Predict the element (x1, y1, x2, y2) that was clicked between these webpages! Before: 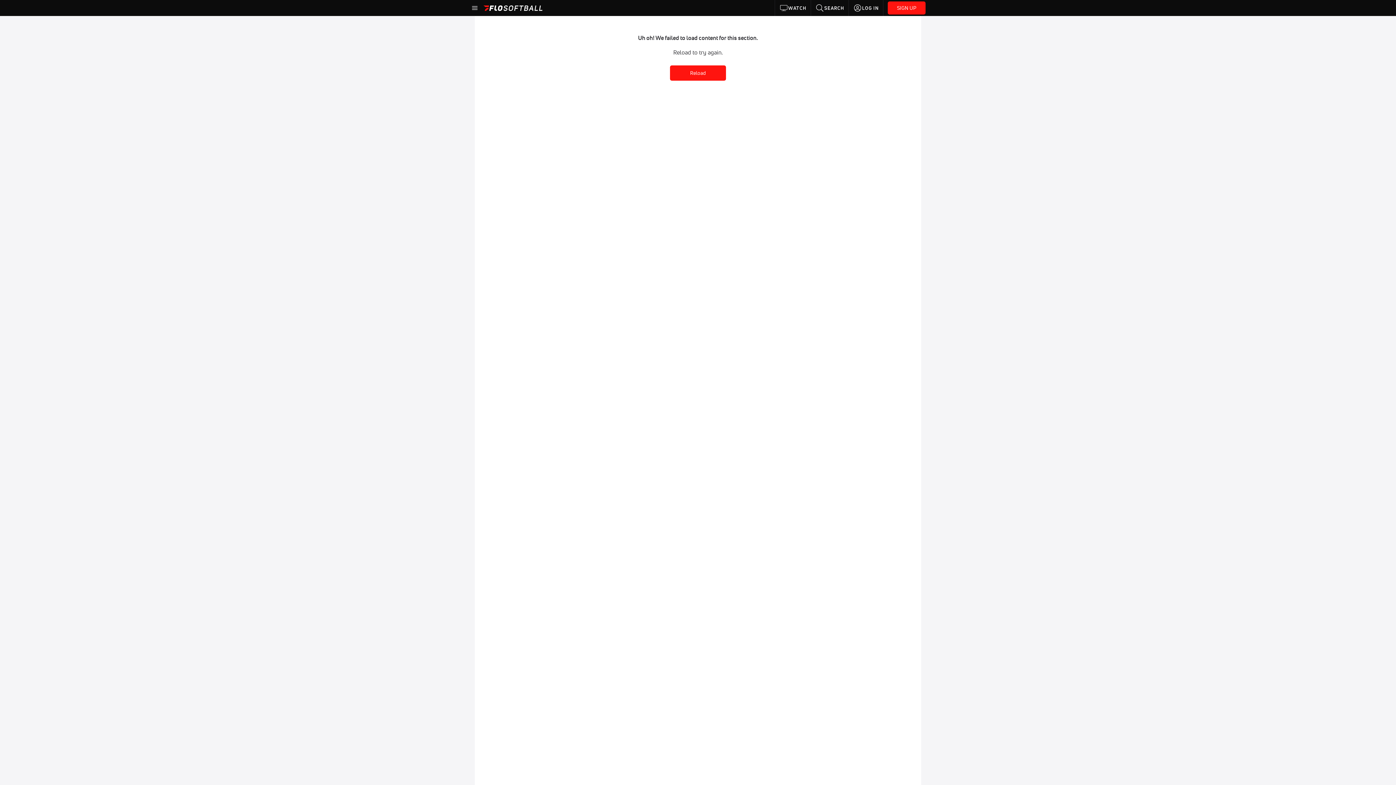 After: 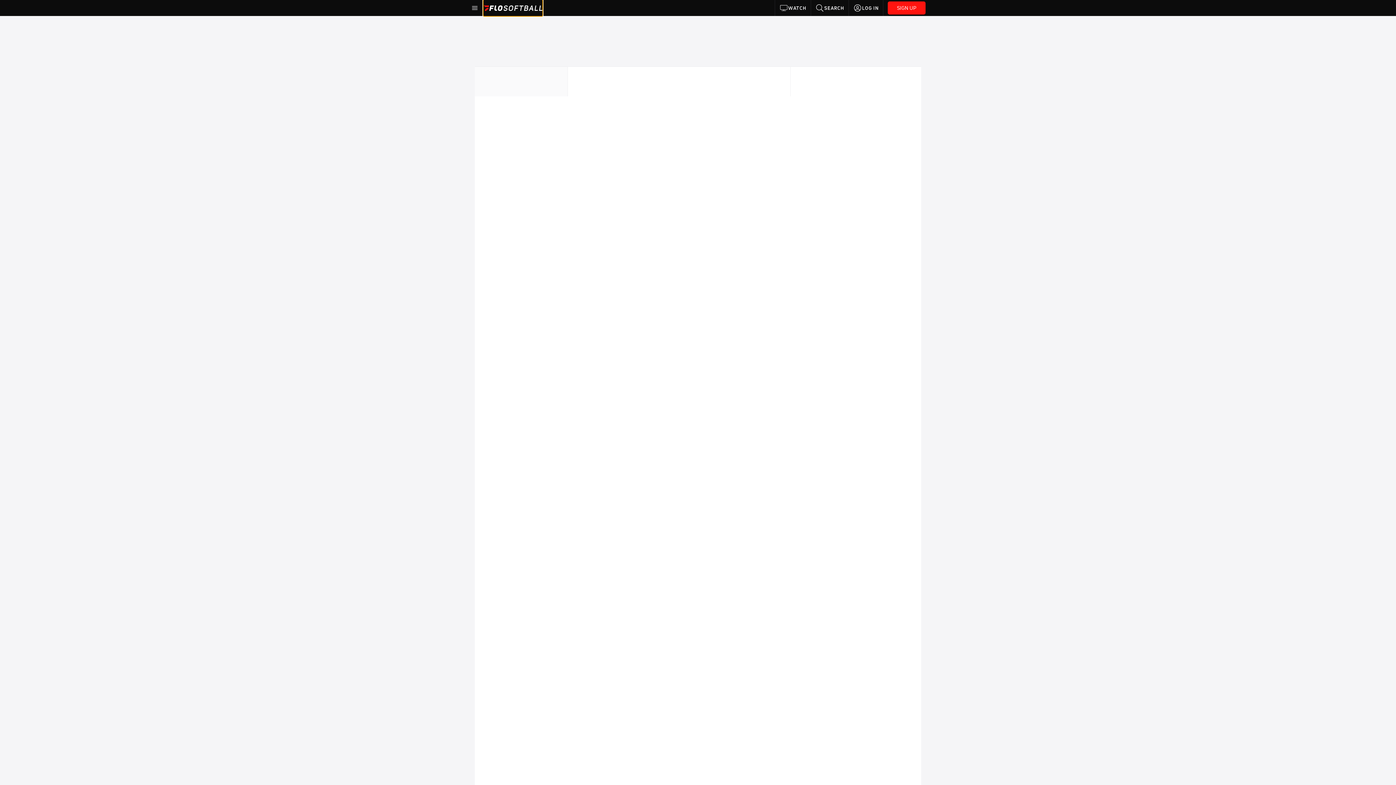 Action: bbox: (483, 0, 542, 16)